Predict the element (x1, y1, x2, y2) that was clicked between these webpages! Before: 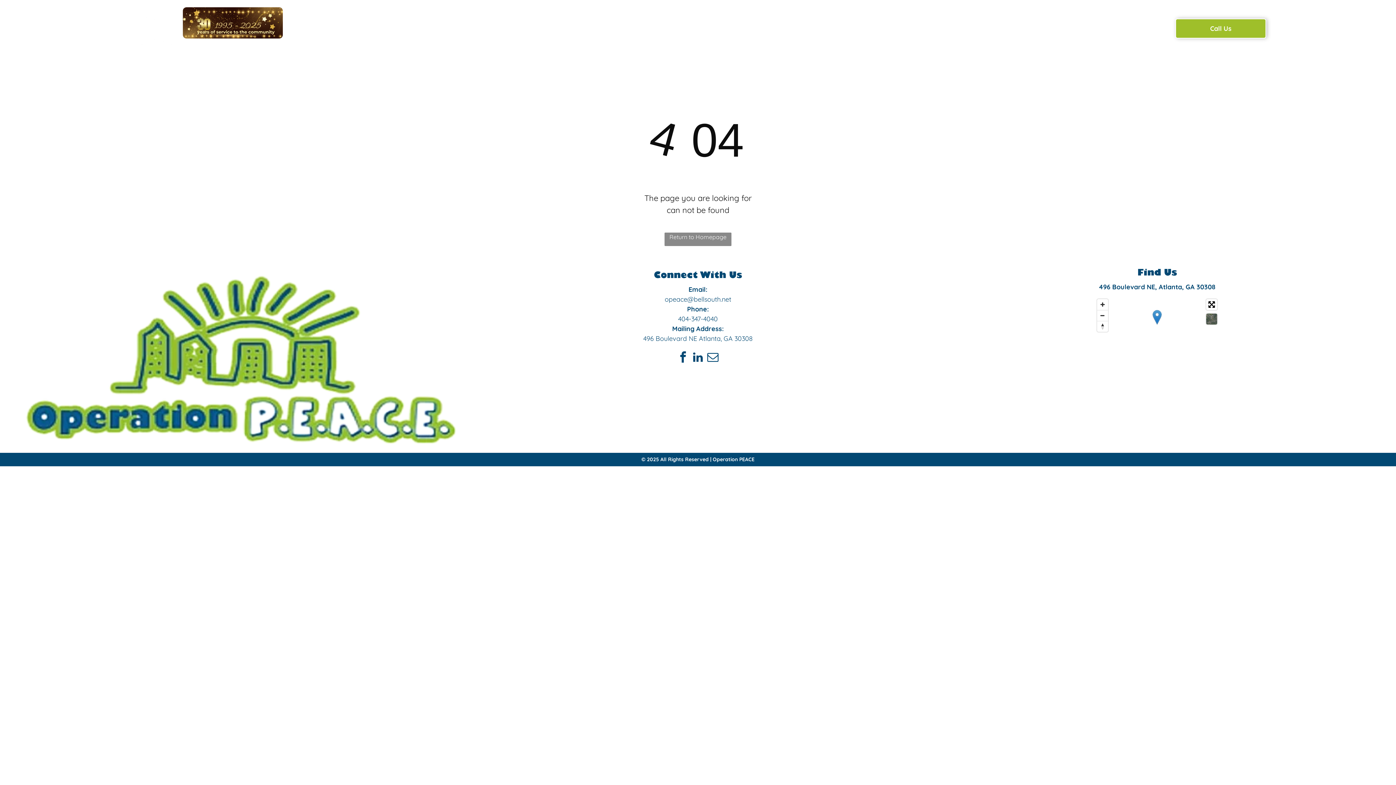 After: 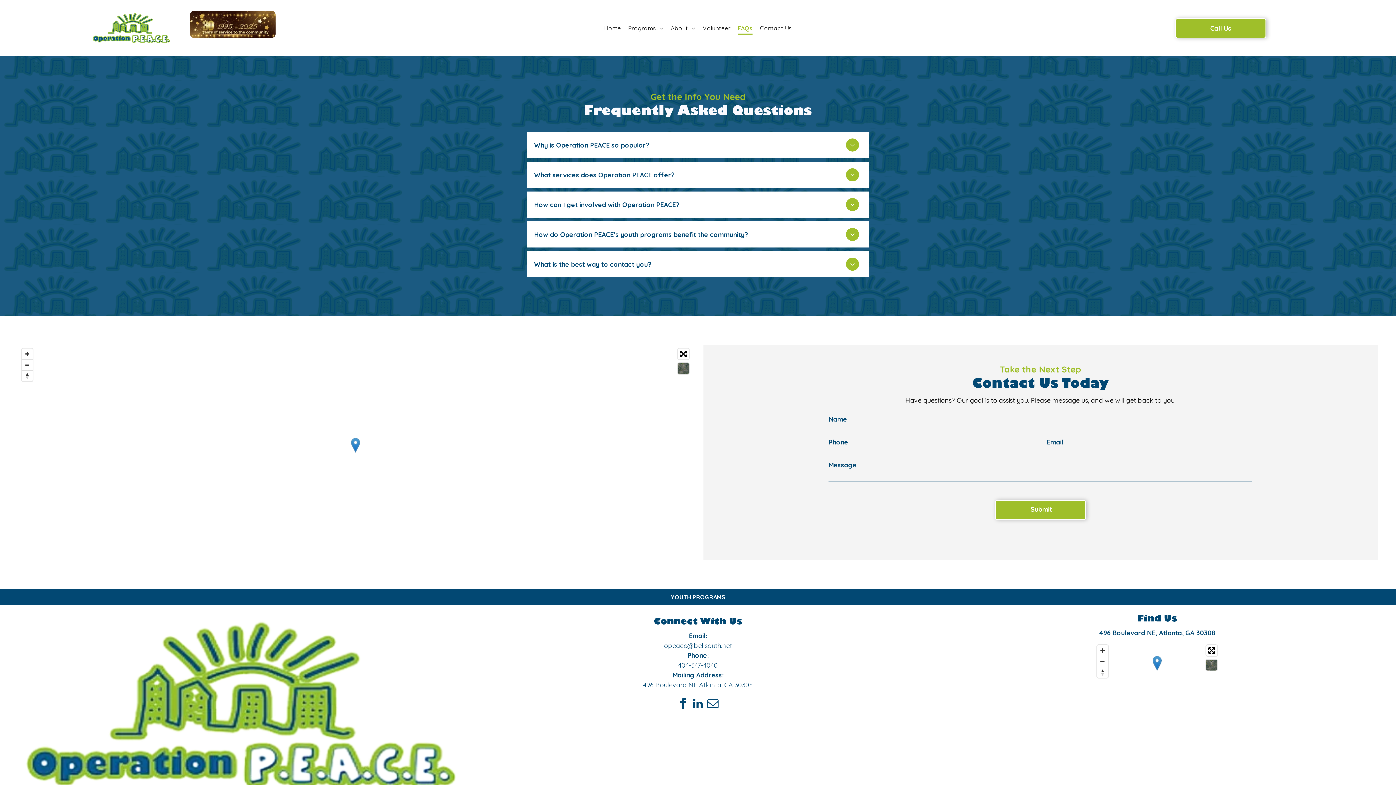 Action: label: FAQs bbox: (735, 26, 757, 39)